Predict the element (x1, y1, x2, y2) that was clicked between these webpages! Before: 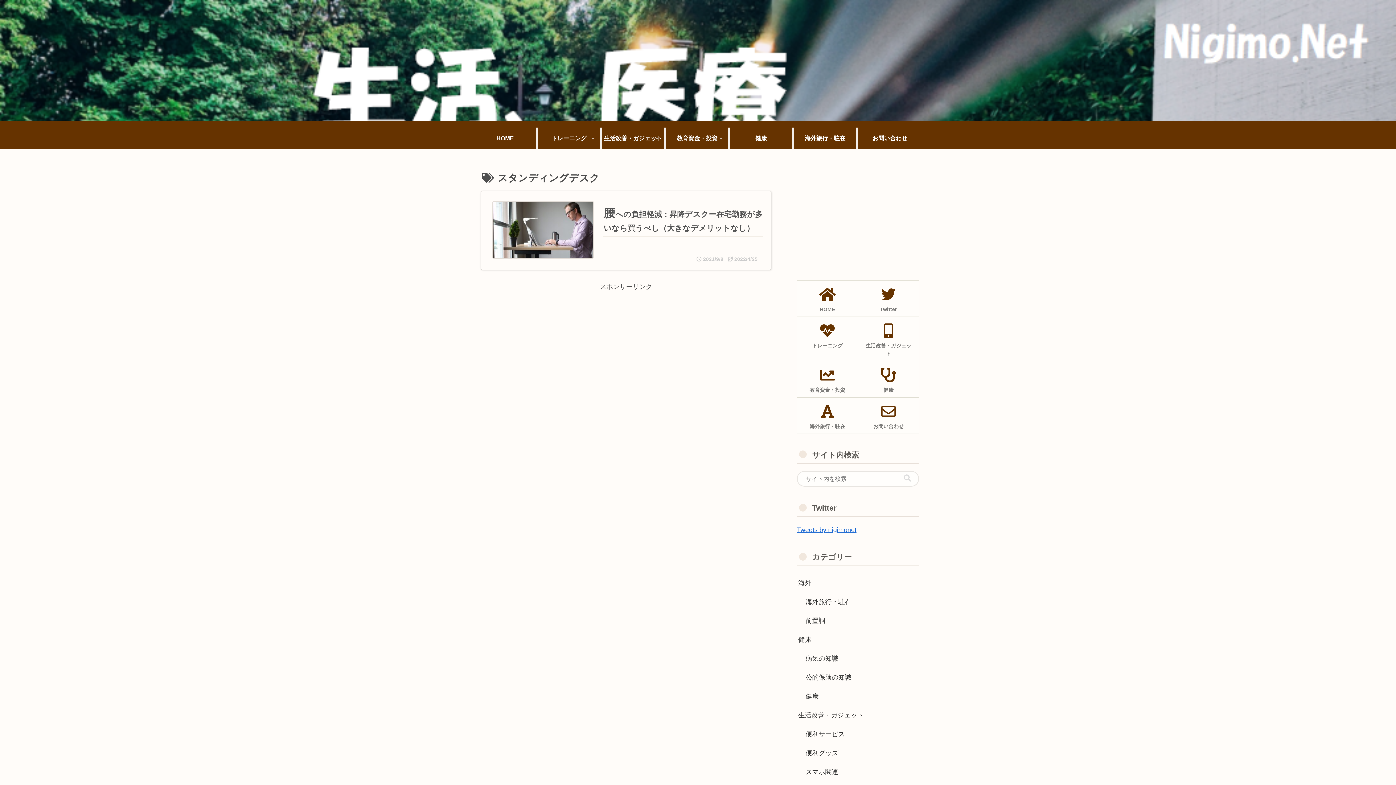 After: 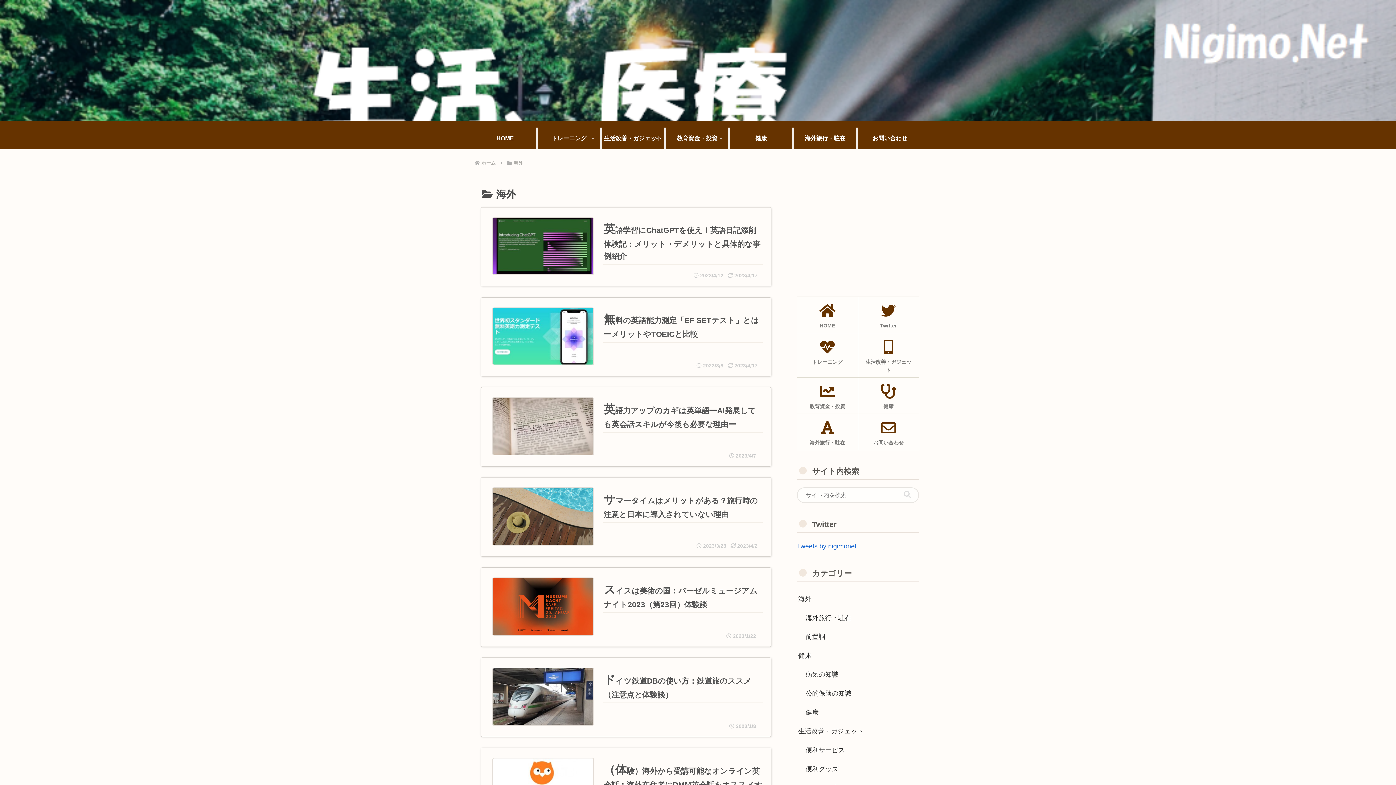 Action: label: 海外 bbox: (797, 573, 919, 592)